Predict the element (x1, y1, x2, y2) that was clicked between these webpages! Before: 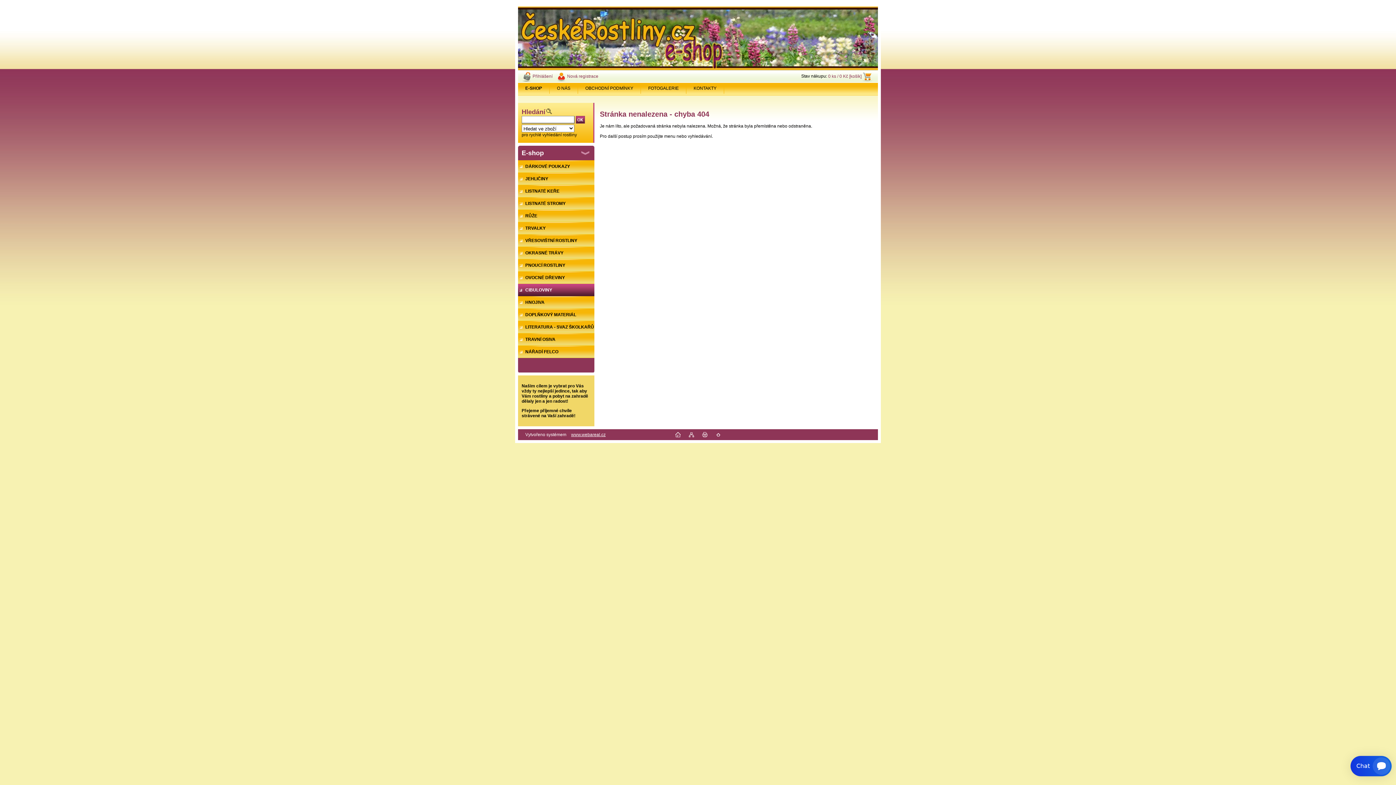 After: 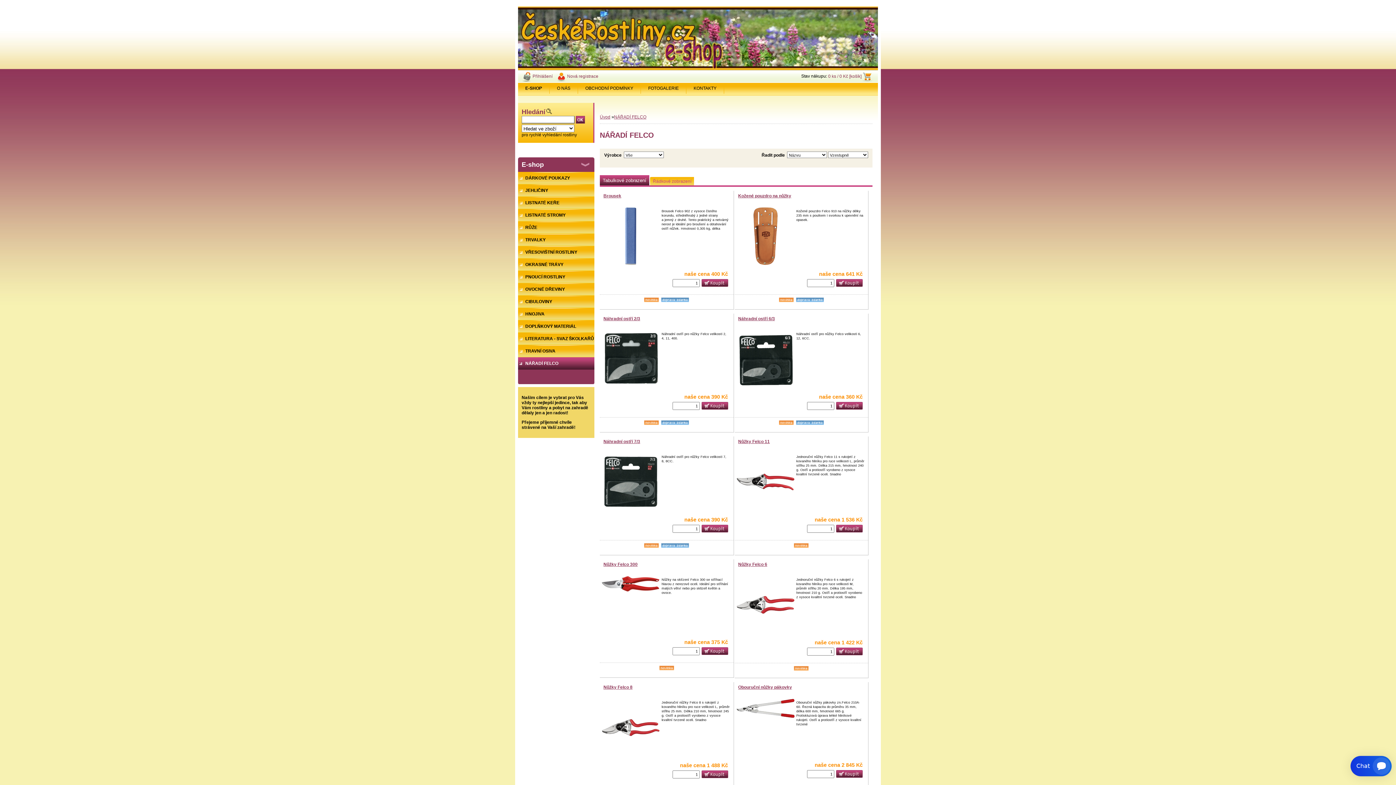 Action: bbox: (518, 345, 594, 358) label: NÁŘADÍ FELCO